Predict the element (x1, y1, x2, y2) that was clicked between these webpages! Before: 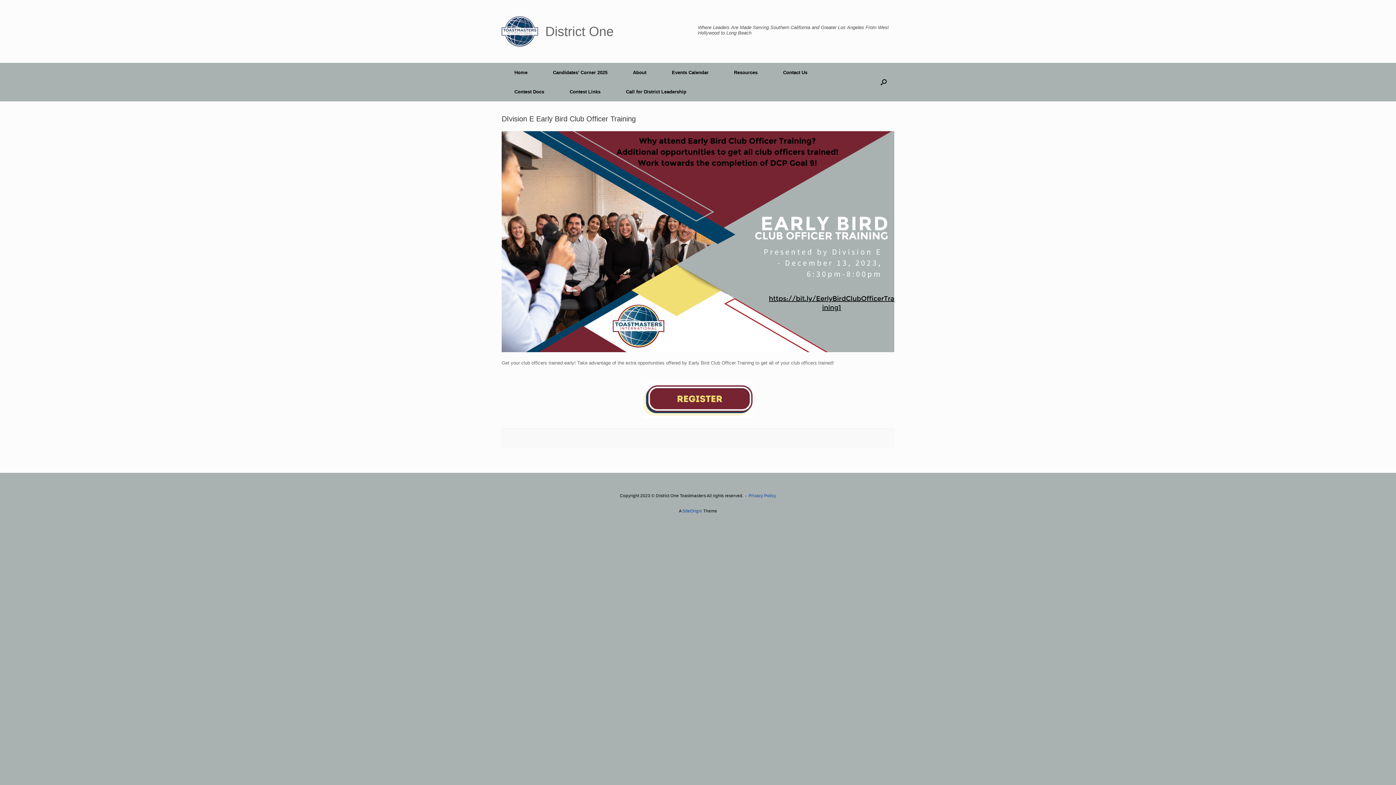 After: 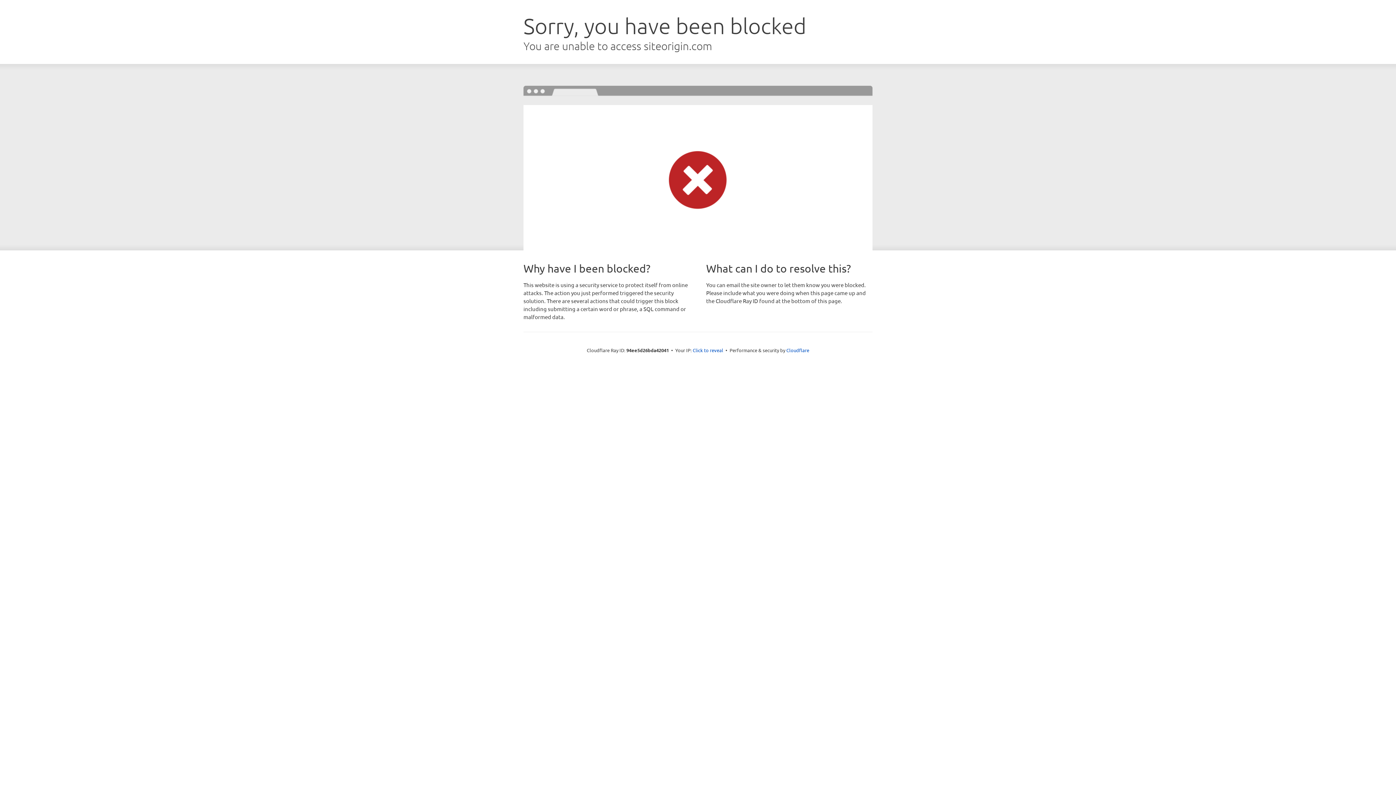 Action: label: SiteOrigin bbox: (682, 509, 702, 513)